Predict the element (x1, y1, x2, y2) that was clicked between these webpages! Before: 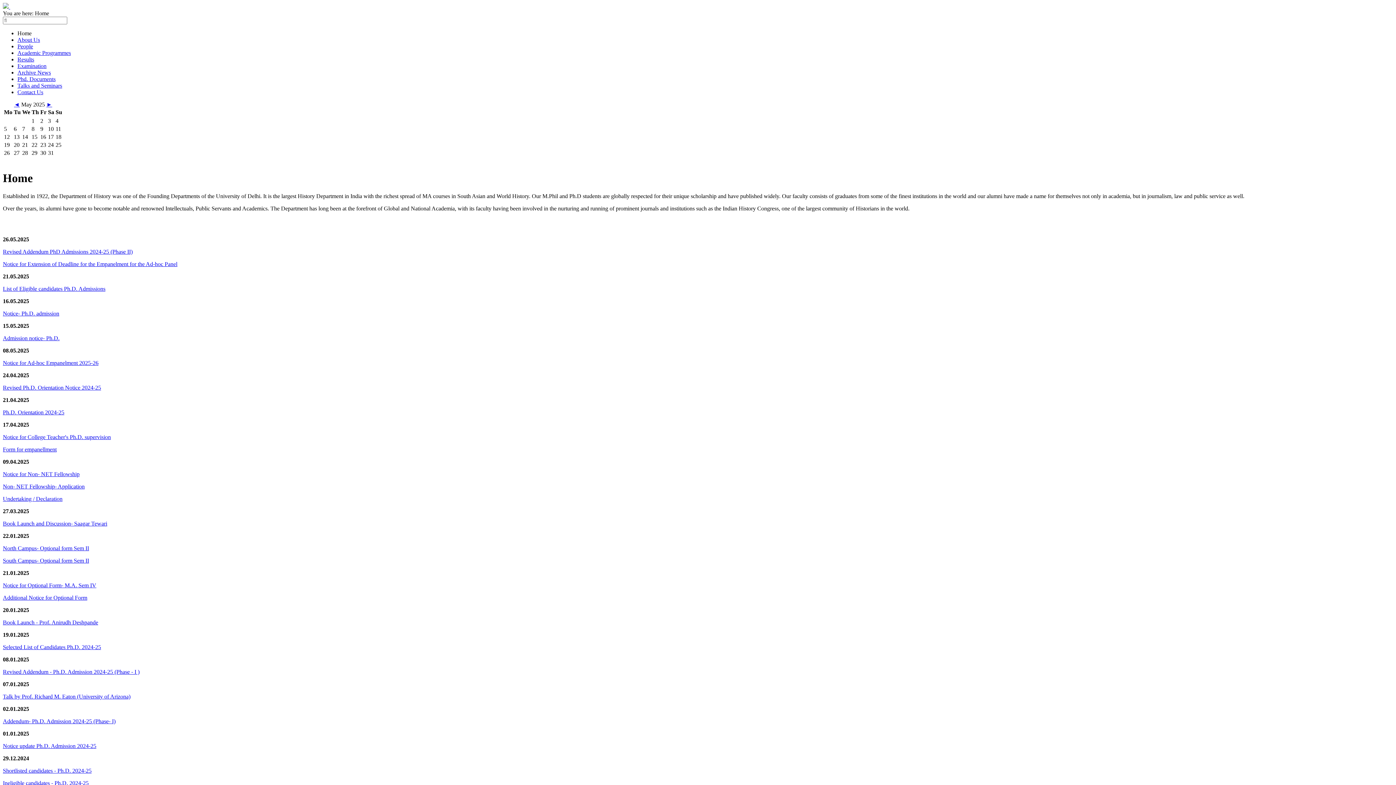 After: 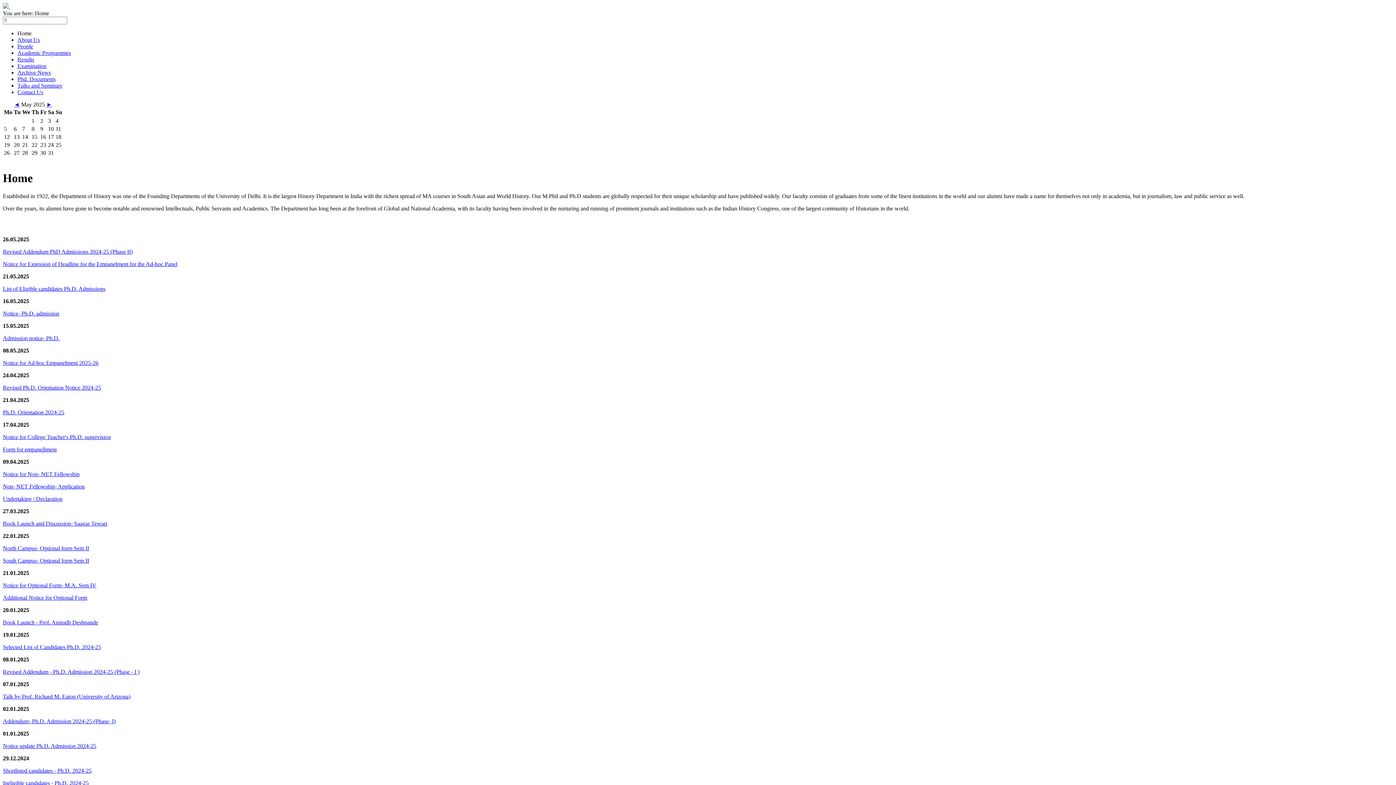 Action: label: North Campus- Optional form Sem II bbox: (2, 545, 89, 551)